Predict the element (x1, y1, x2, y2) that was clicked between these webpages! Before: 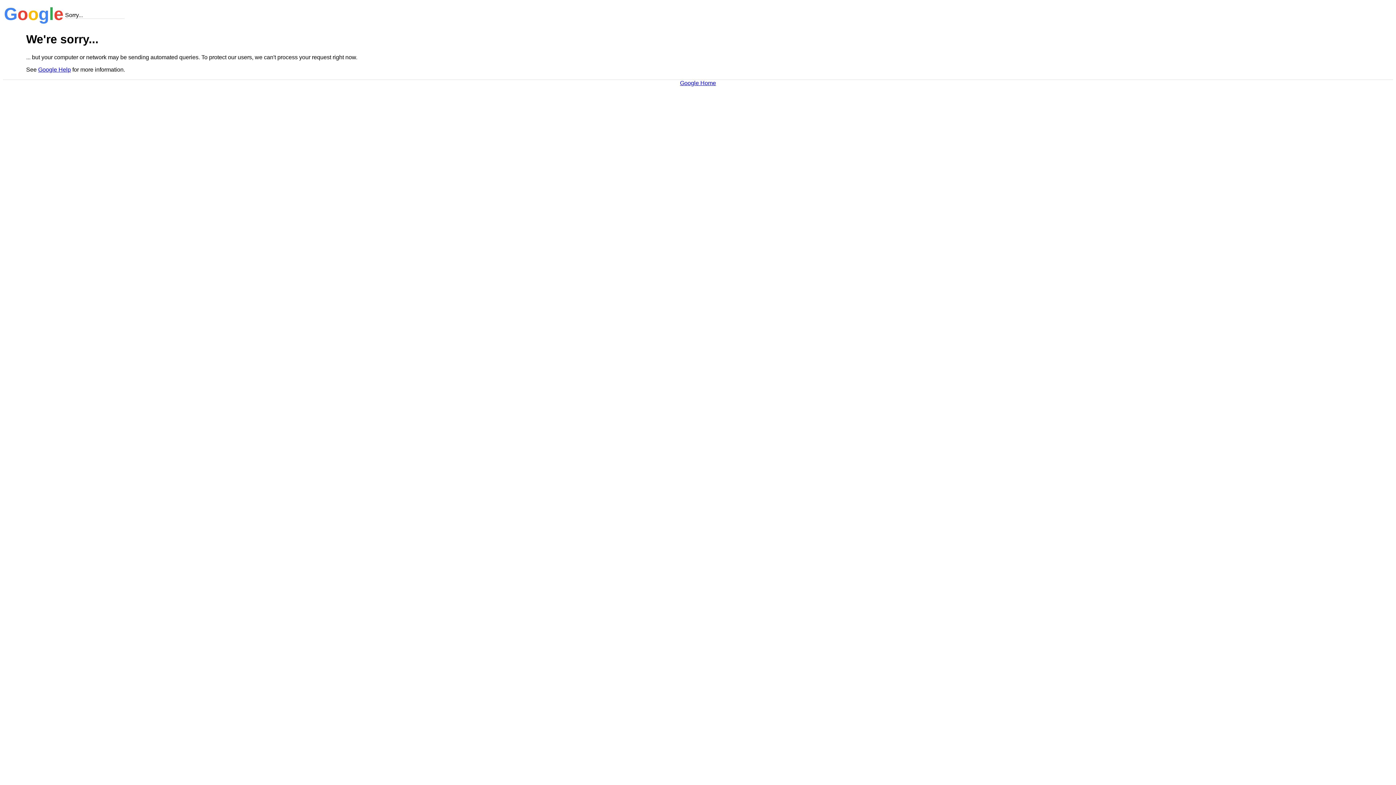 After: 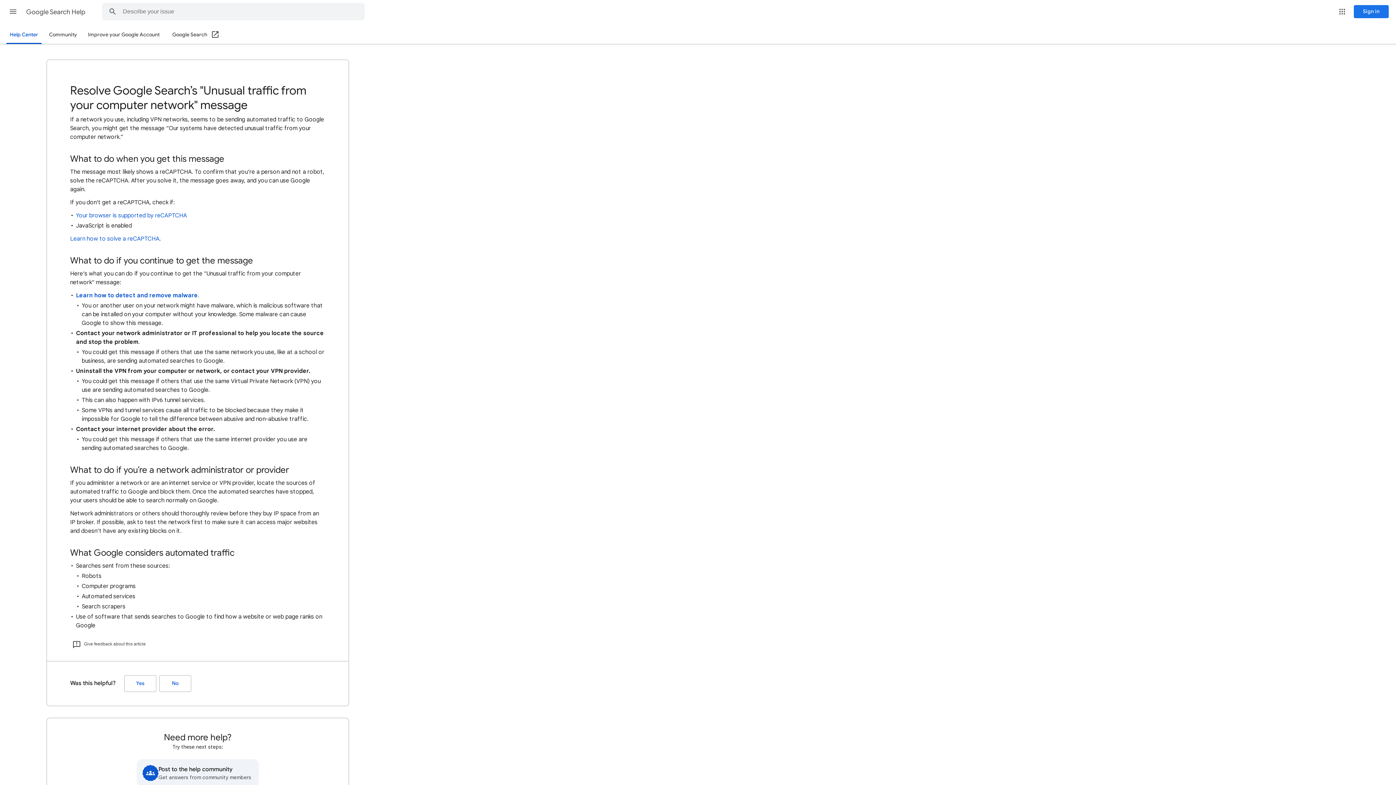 Action: label: Google Help bbox: (38, 66, 70, 72)